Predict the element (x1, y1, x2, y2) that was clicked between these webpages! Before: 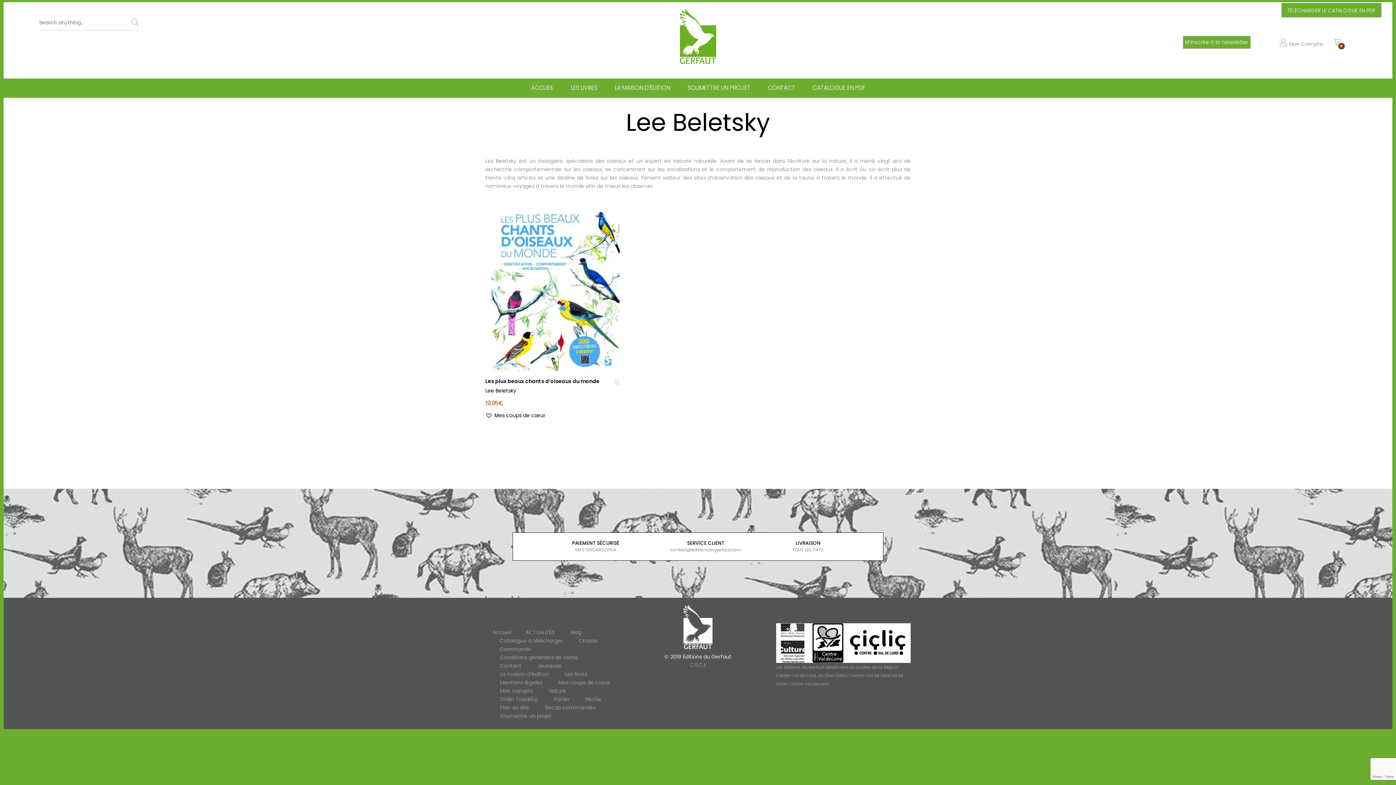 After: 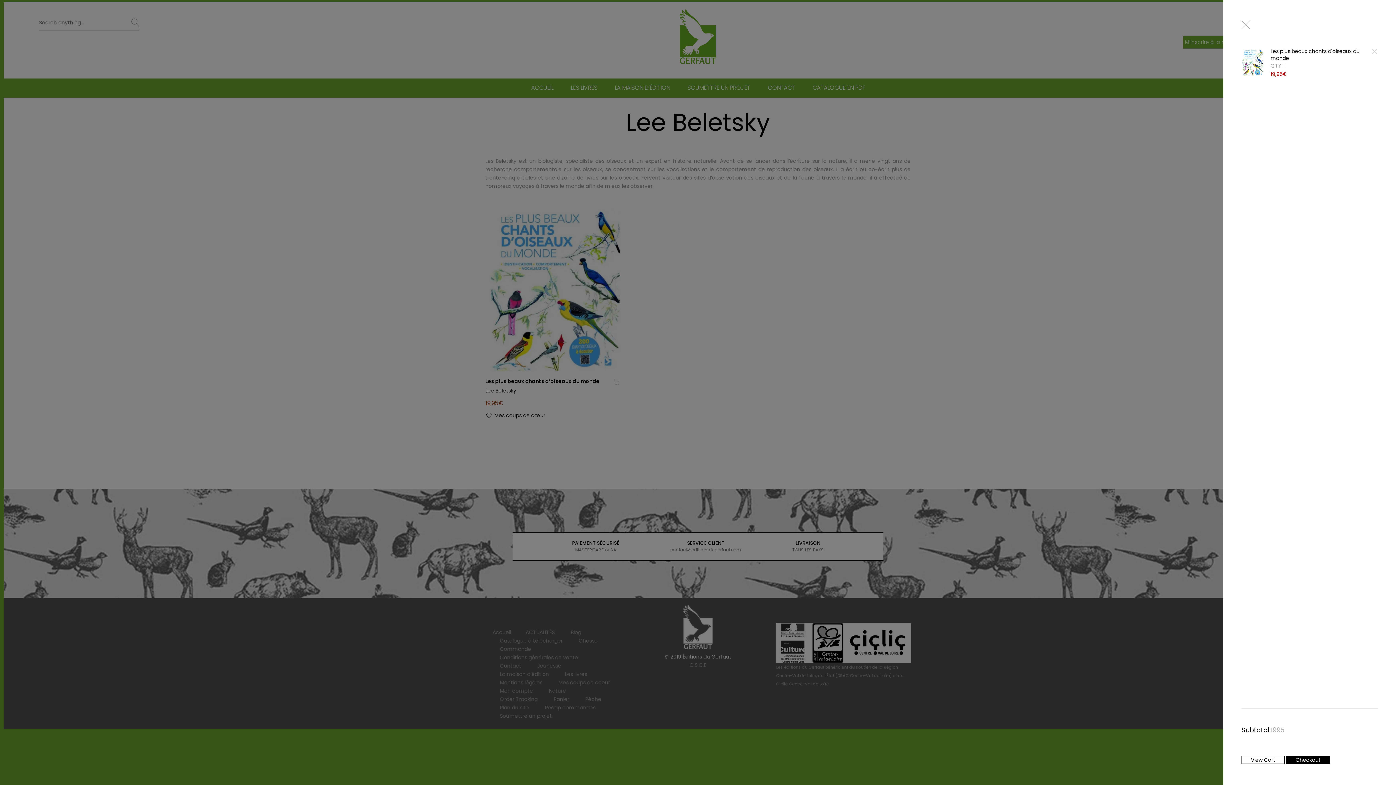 Action: bbox: (613, 378, 620, 387)